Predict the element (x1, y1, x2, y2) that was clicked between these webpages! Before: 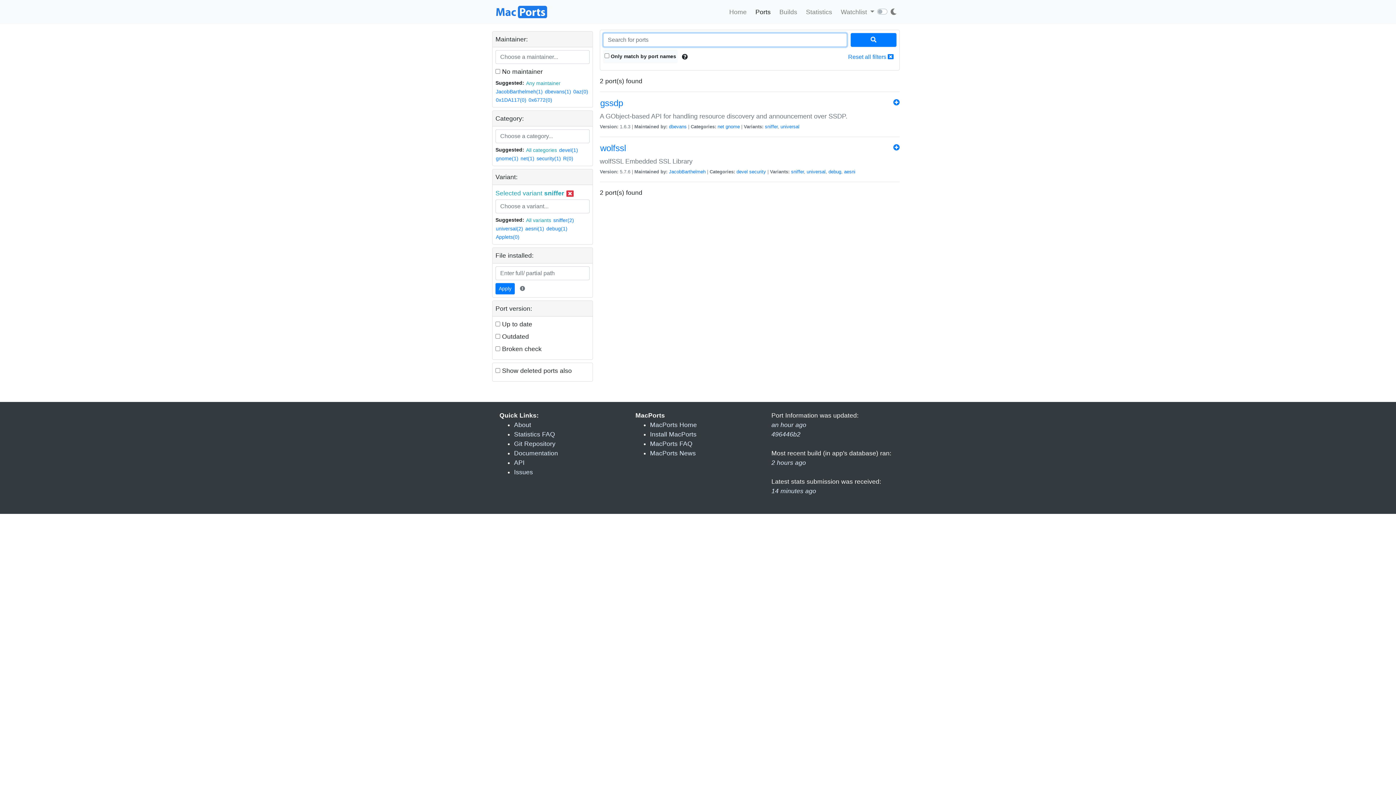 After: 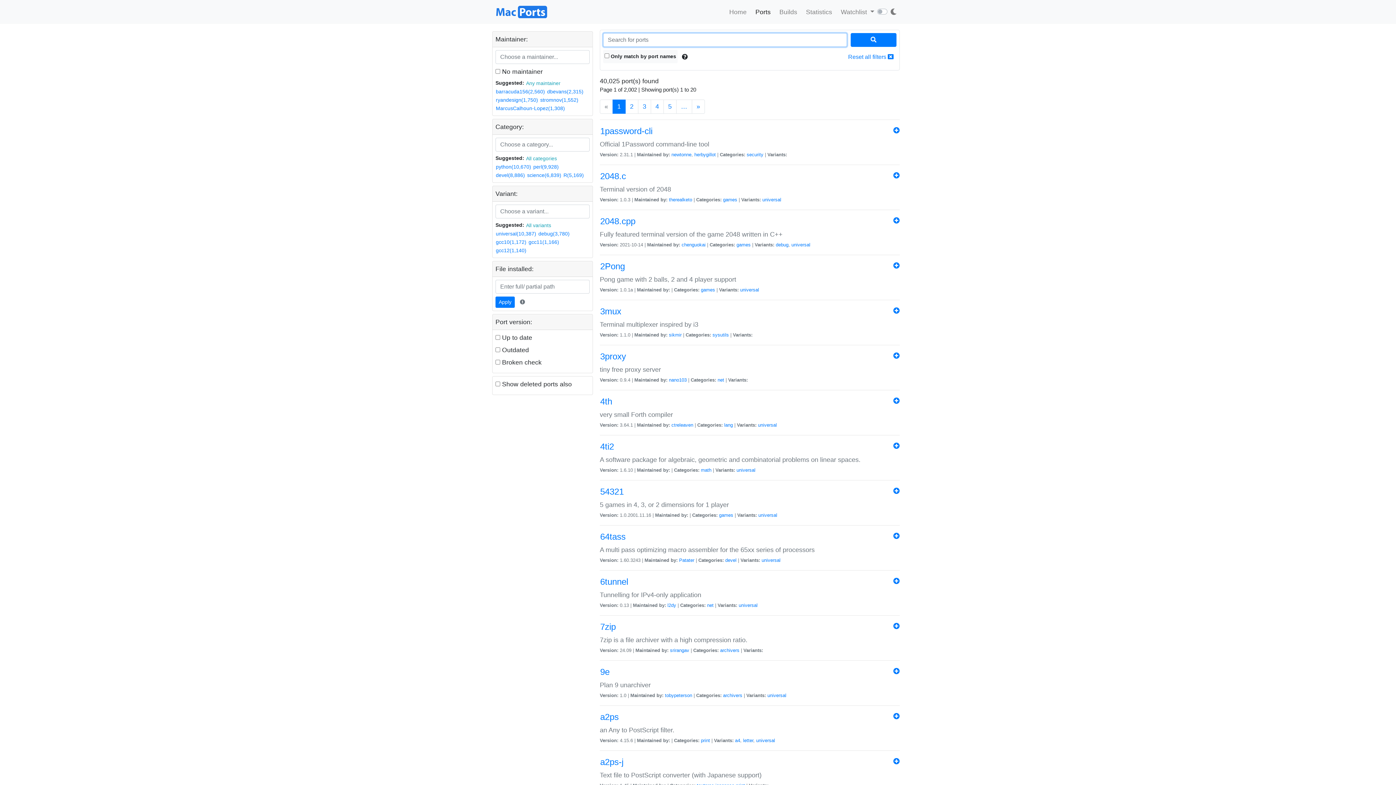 Action: bbox: (525, 216, 551, 224) label: All variants